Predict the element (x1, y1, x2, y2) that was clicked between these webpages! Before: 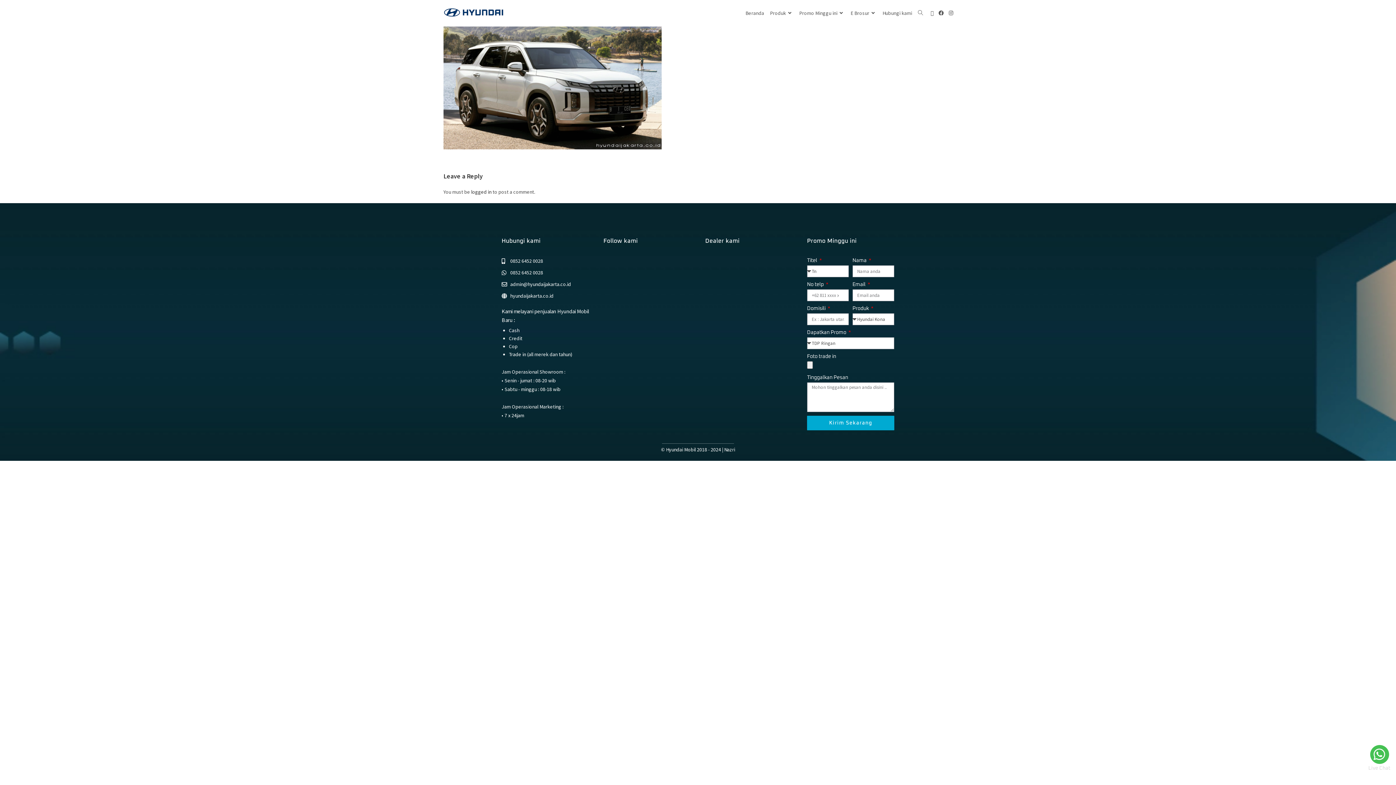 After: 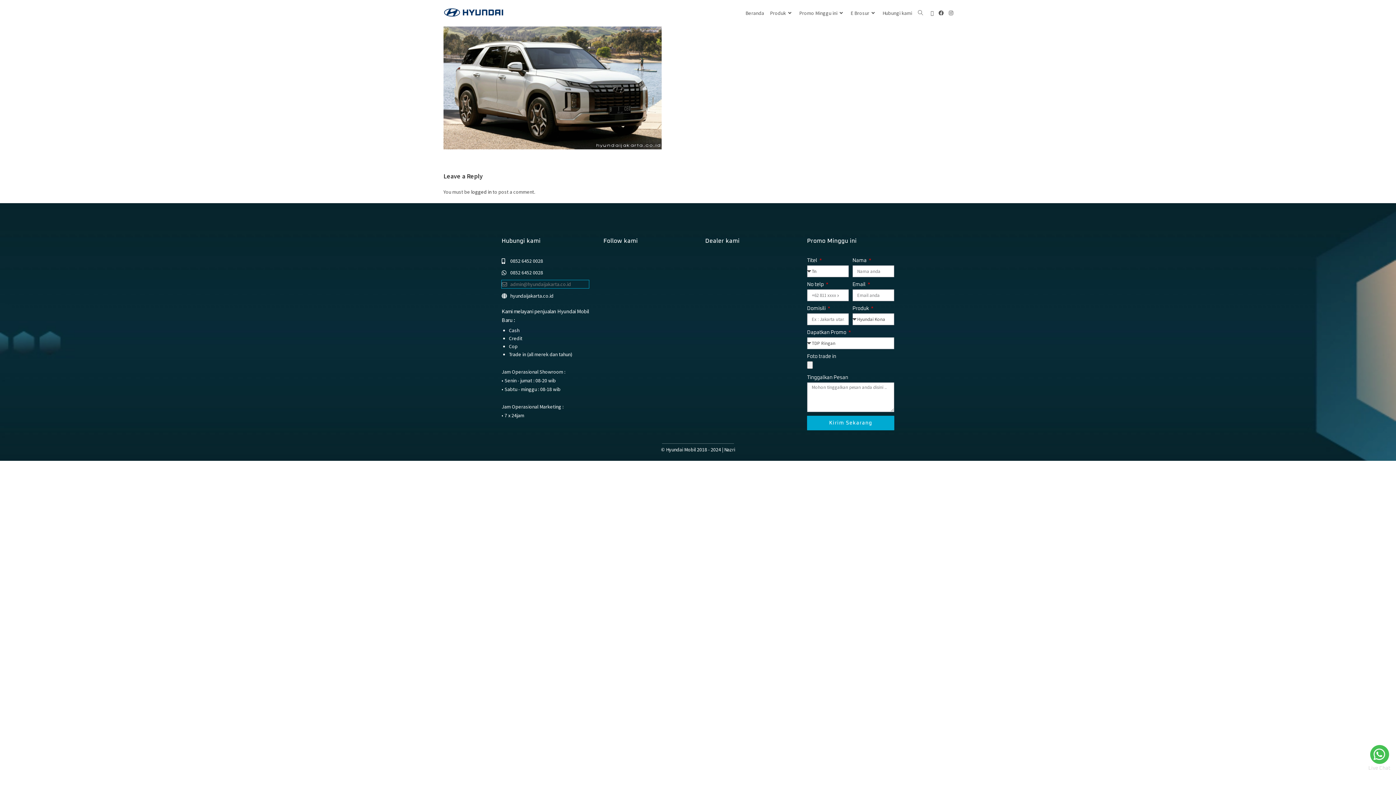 Action: bbox: (501, 280, 589, 288) label: admin@hyundaijakarta.co.id